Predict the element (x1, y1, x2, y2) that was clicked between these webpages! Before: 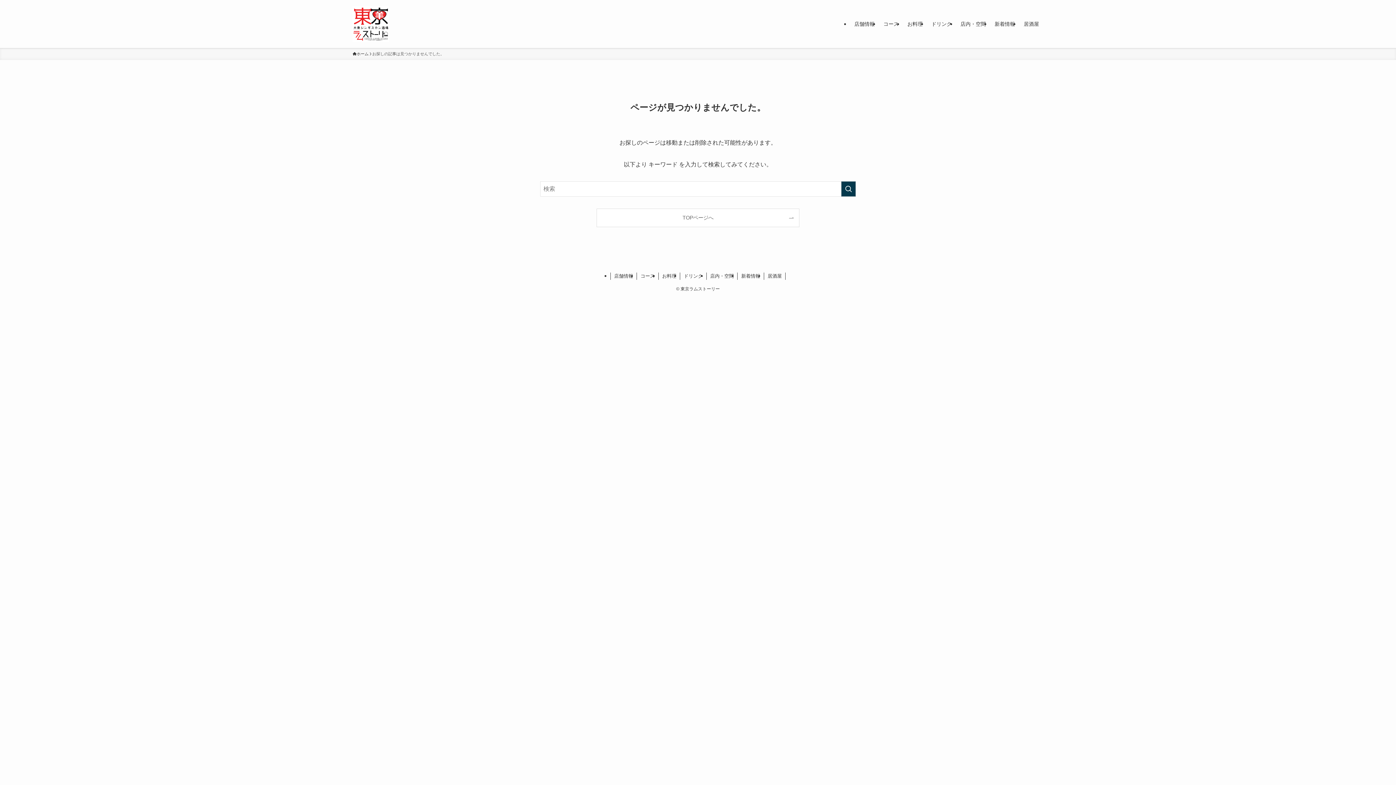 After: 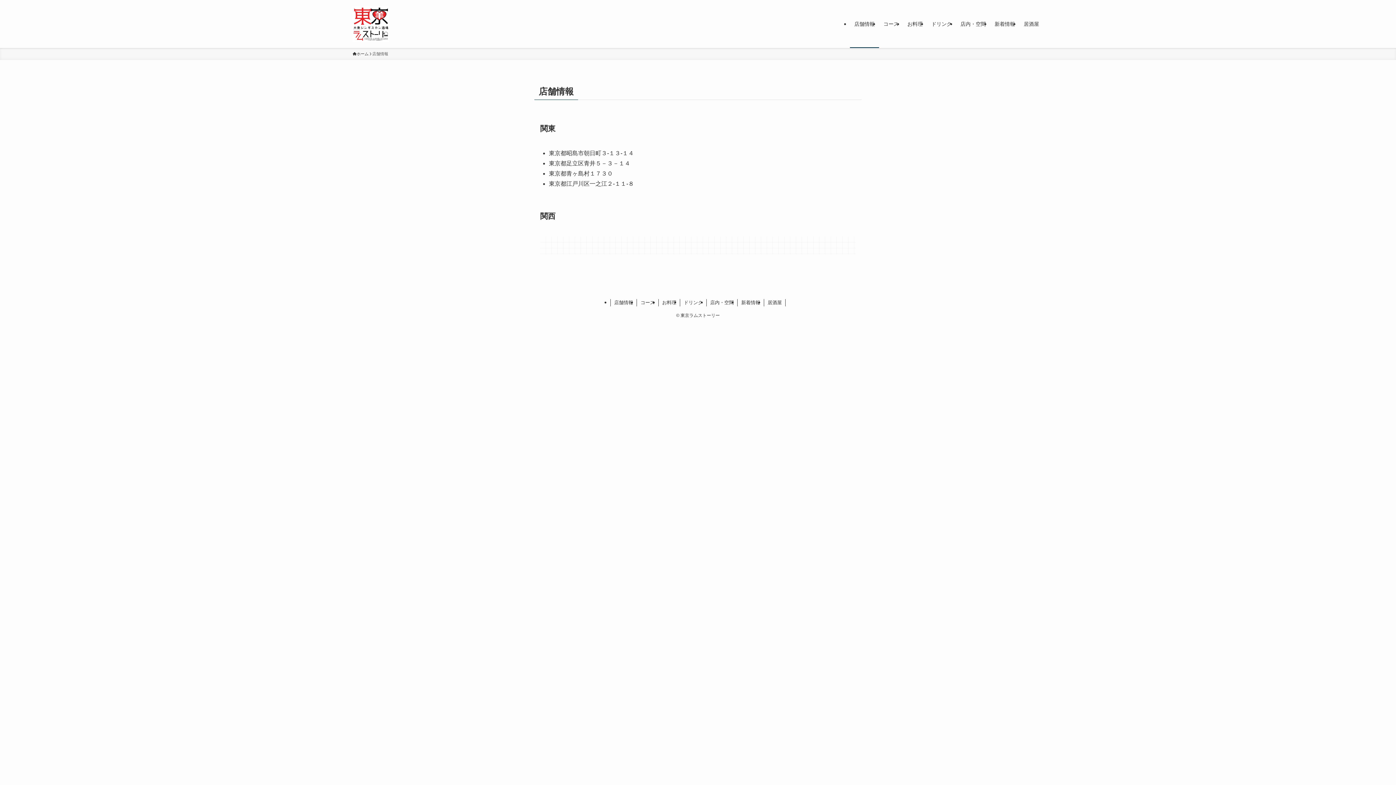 Action: label: 店舗情報 bbox: (850, 0, 879, 48)